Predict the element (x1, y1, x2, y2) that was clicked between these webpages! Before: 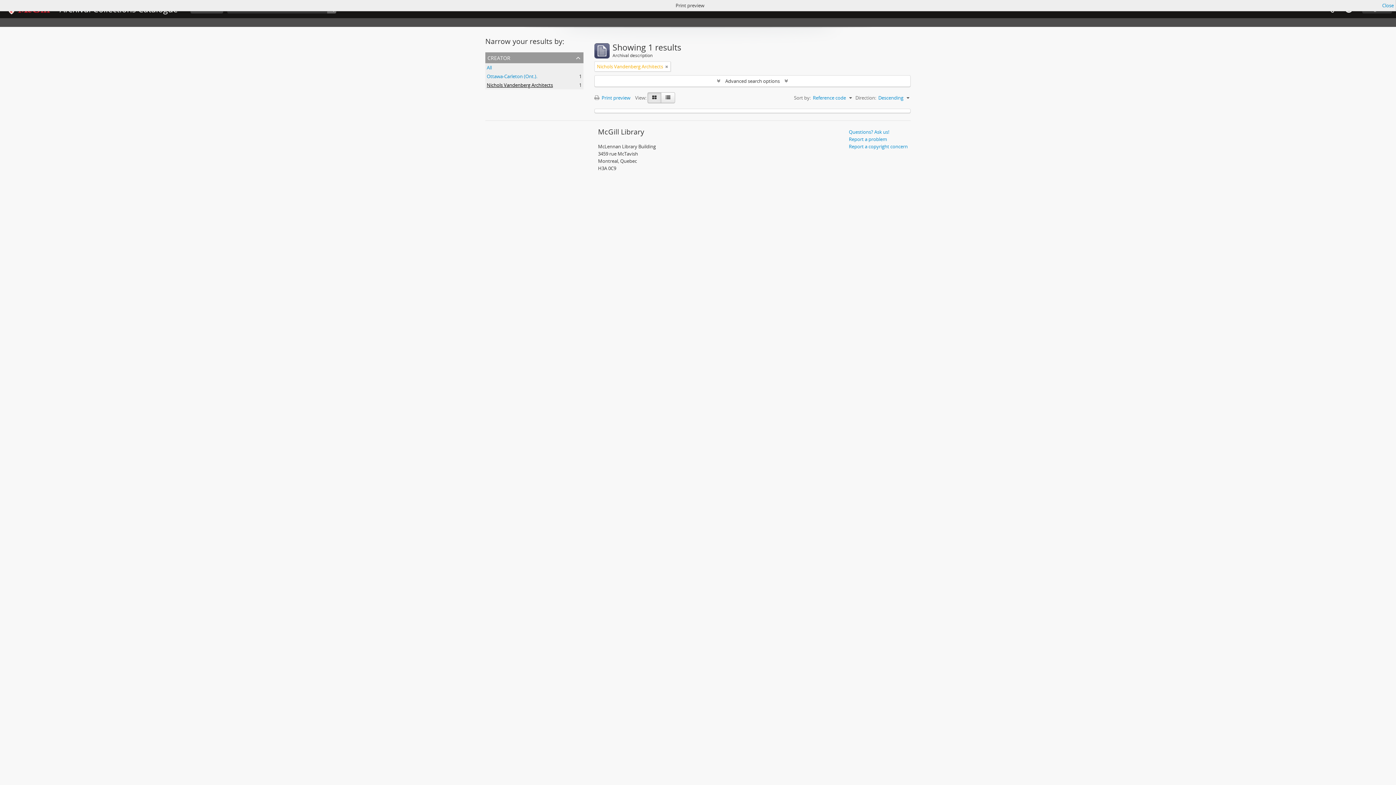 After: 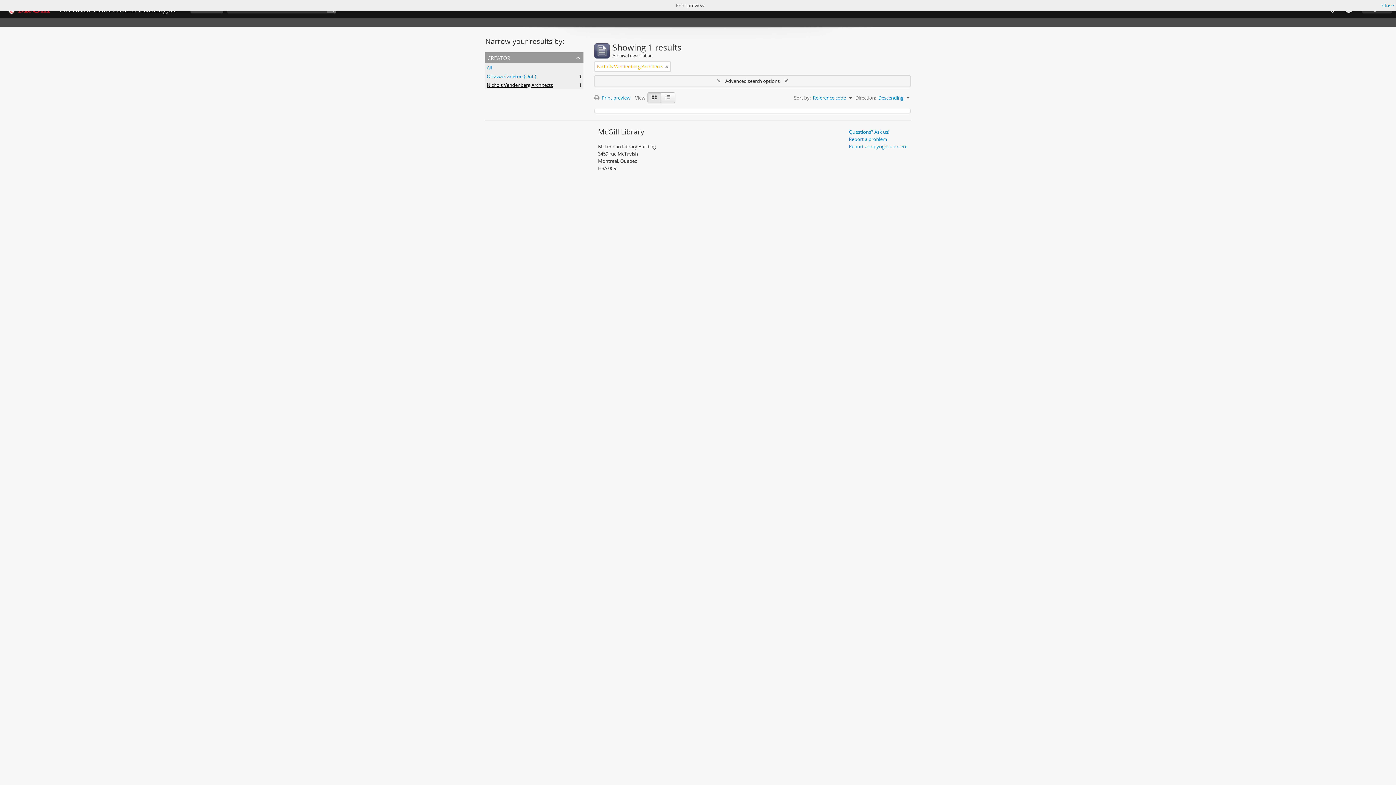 Action: bbox: (594, 75, 910, 86) label:  Advanced search options 